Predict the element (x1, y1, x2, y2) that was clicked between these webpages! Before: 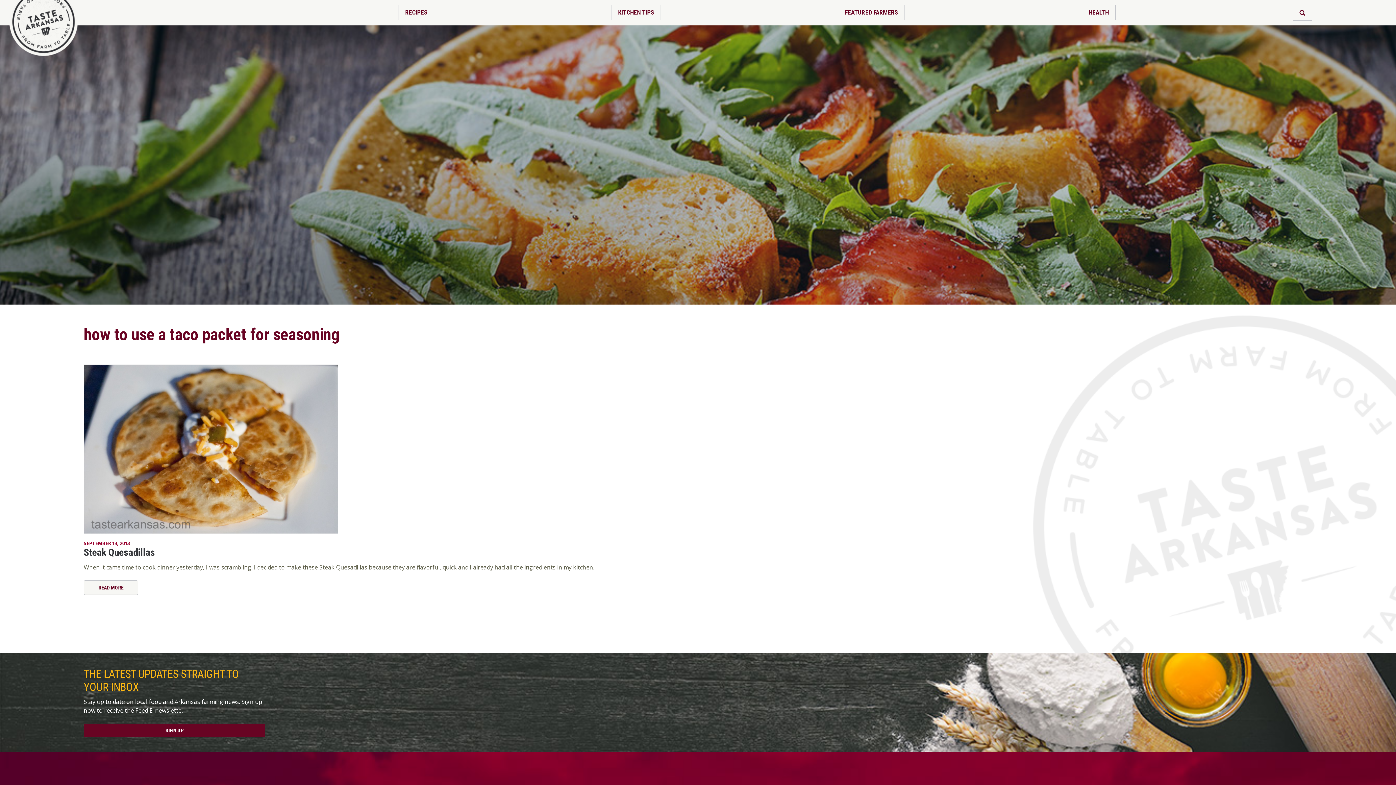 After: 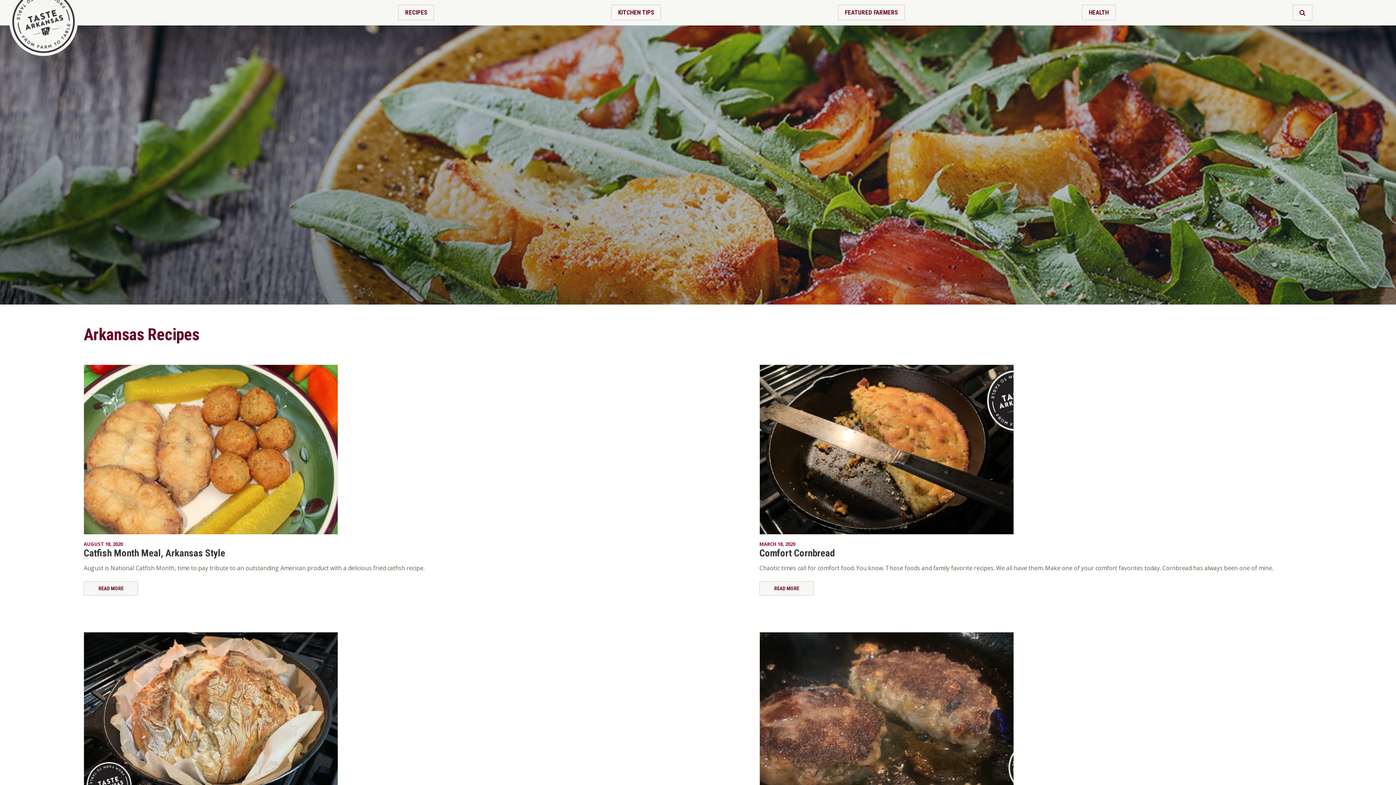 Action: bbox: (398, 4, 434, 20) label: RECIPES